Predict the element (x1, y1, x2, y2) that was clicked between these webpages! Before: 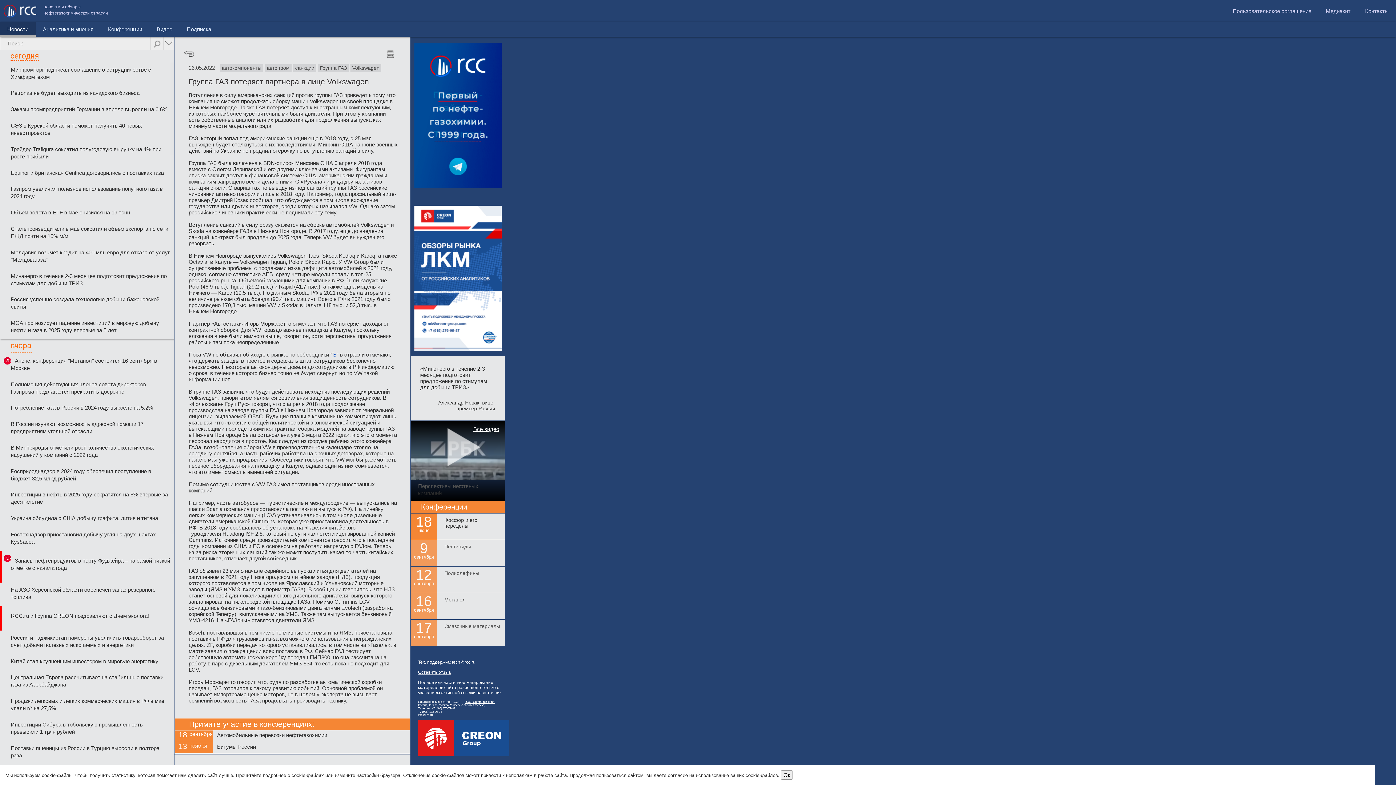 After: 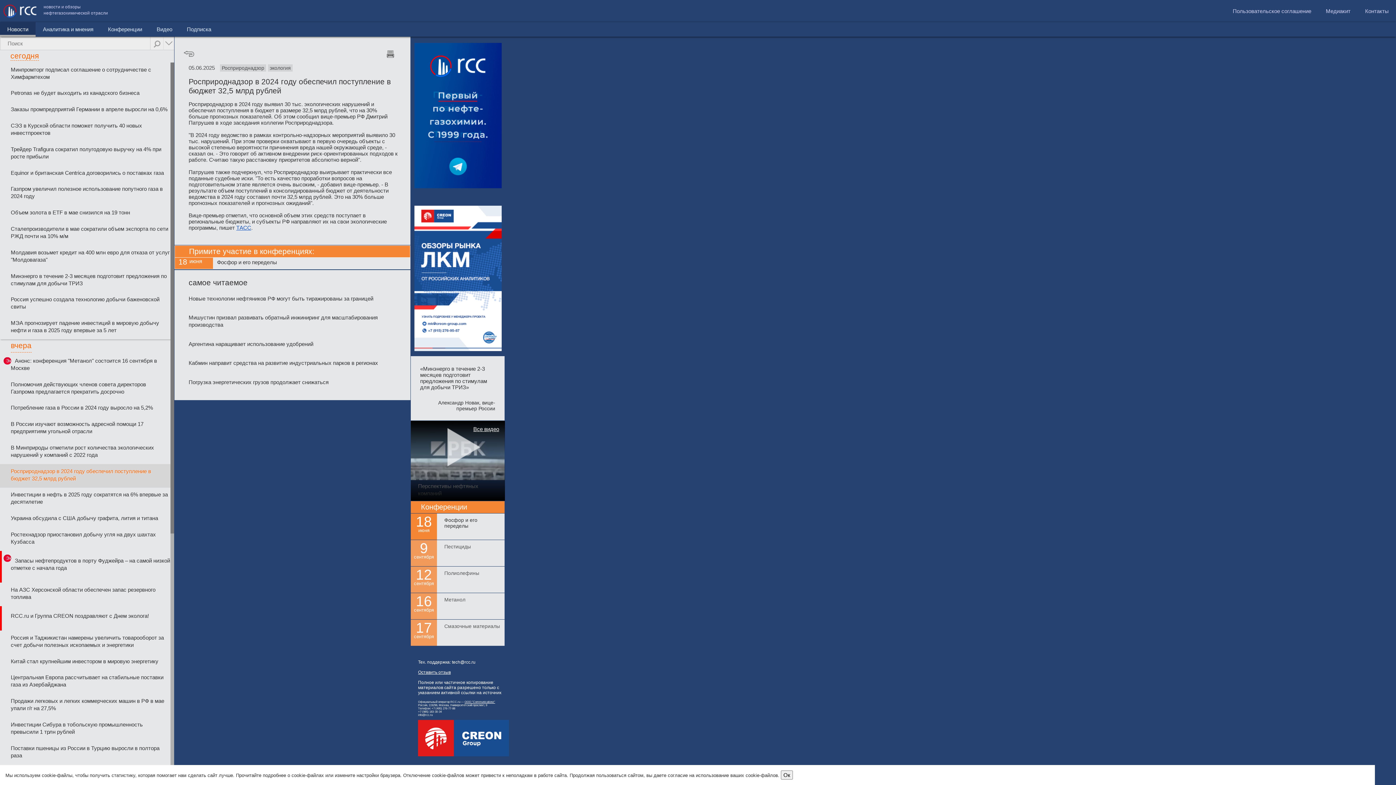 Action: label: Росприроднадзор в 2024 году обеспечил поступление в бюджет 32,5 млрд рублей bbox: (0, 464, 180, 487)